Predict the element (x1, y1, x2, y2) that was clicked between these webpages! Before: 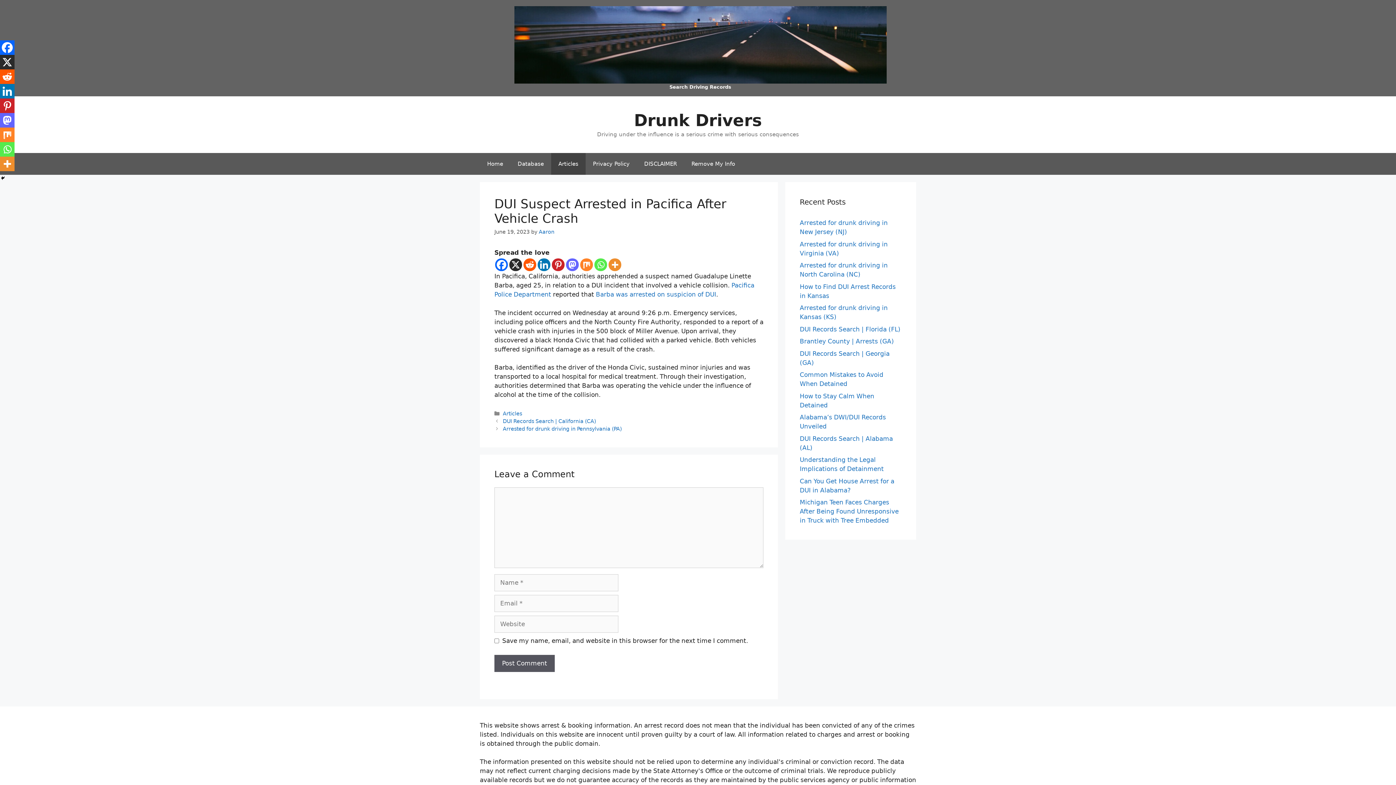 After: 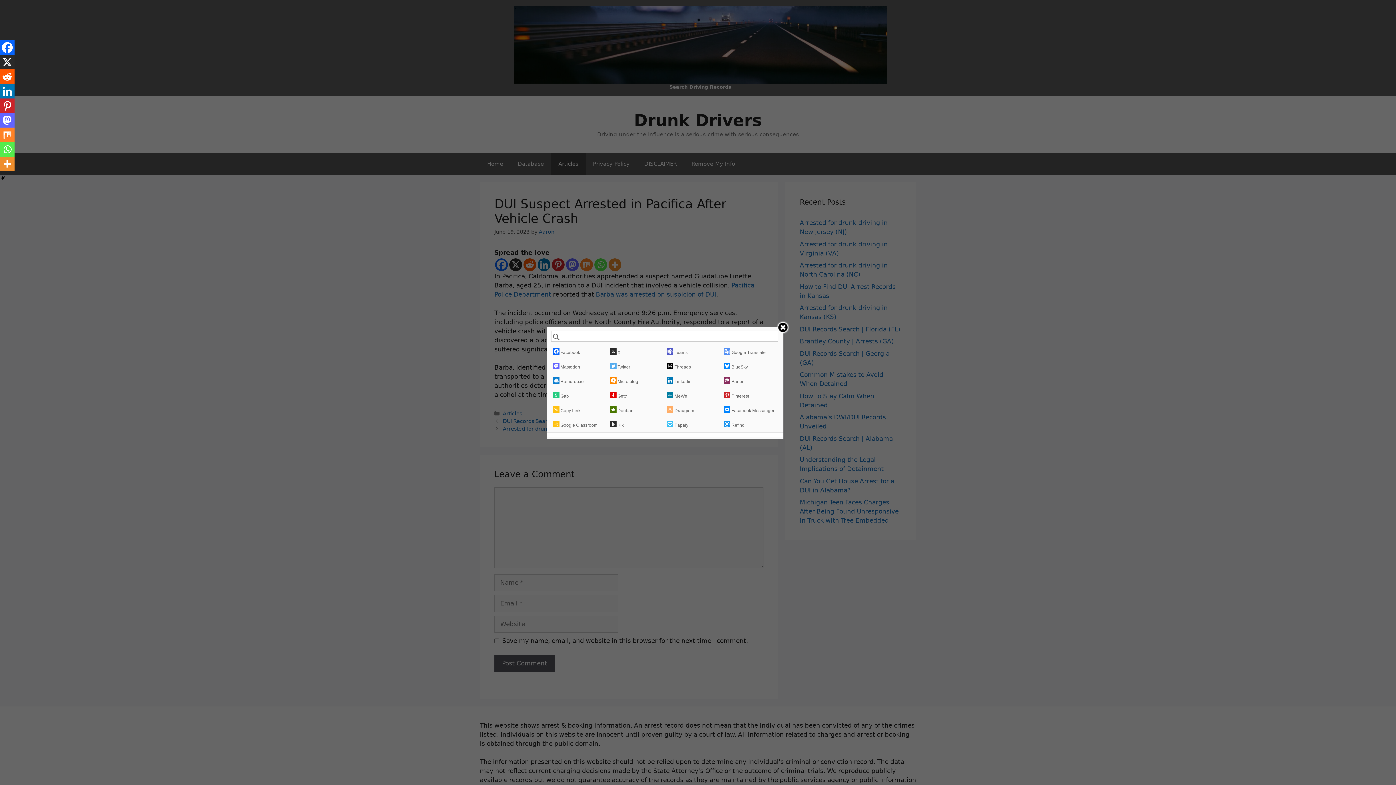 Action: label: More bbox: (608, 258, 621, 271)